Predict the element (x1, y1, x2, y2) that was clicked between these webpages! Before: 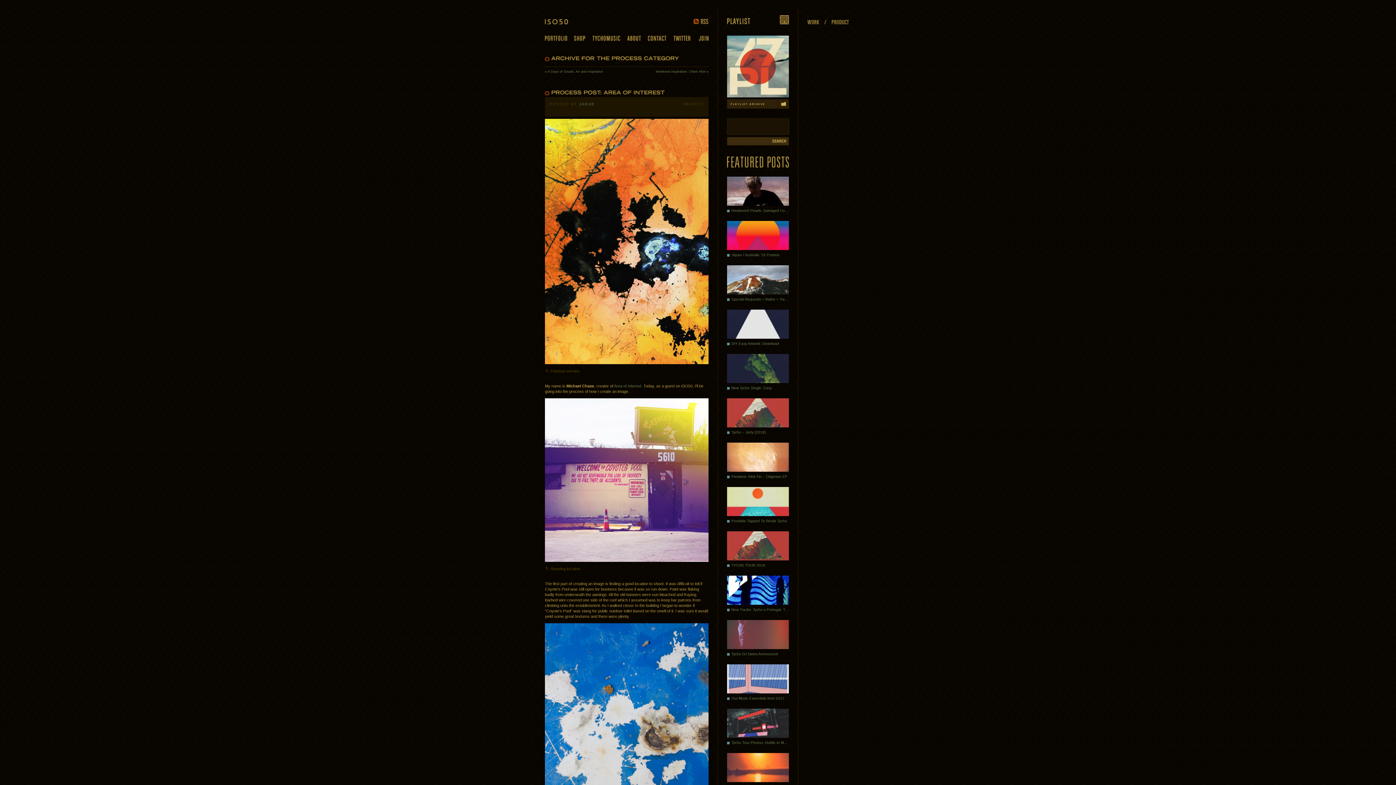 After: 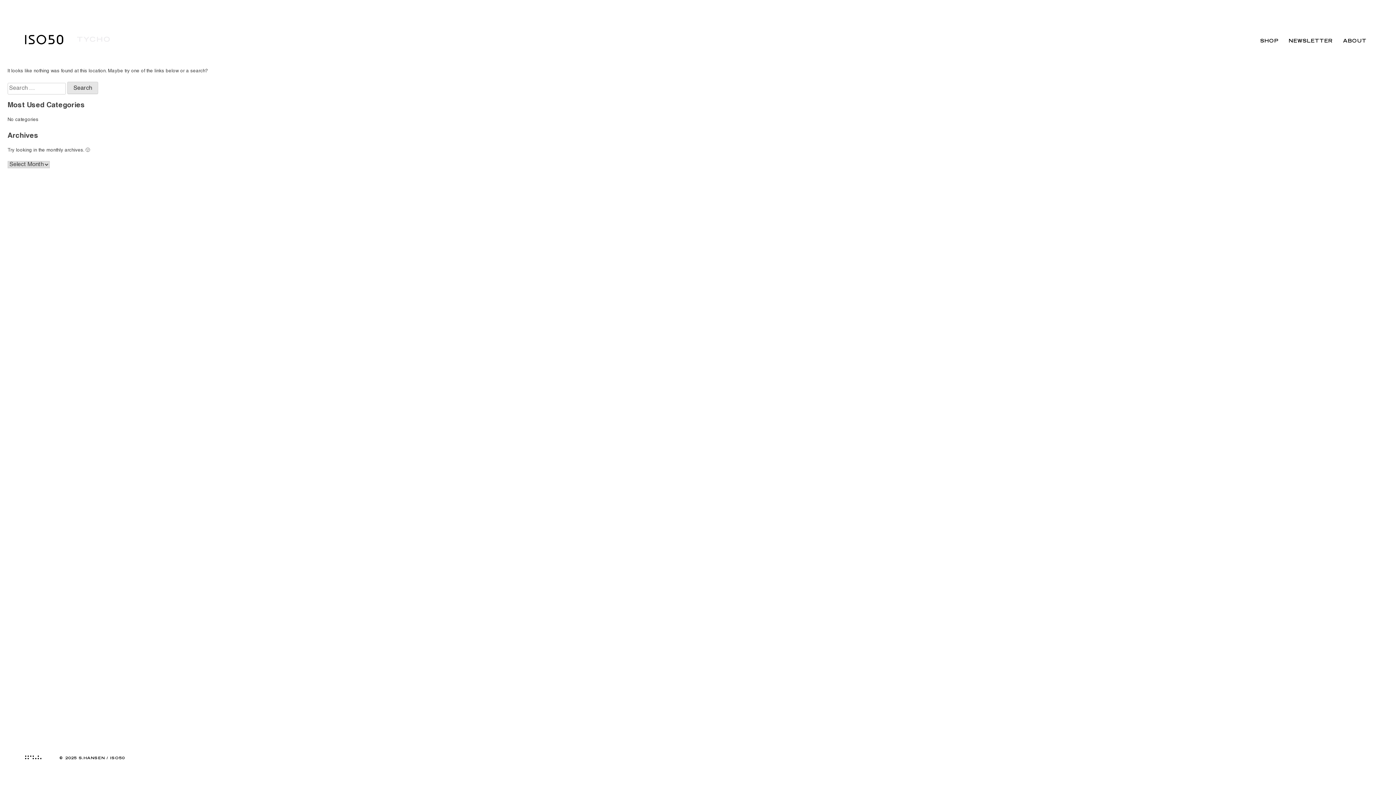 Action: label: Portfolio bbox: (545, 35, 567, 41)